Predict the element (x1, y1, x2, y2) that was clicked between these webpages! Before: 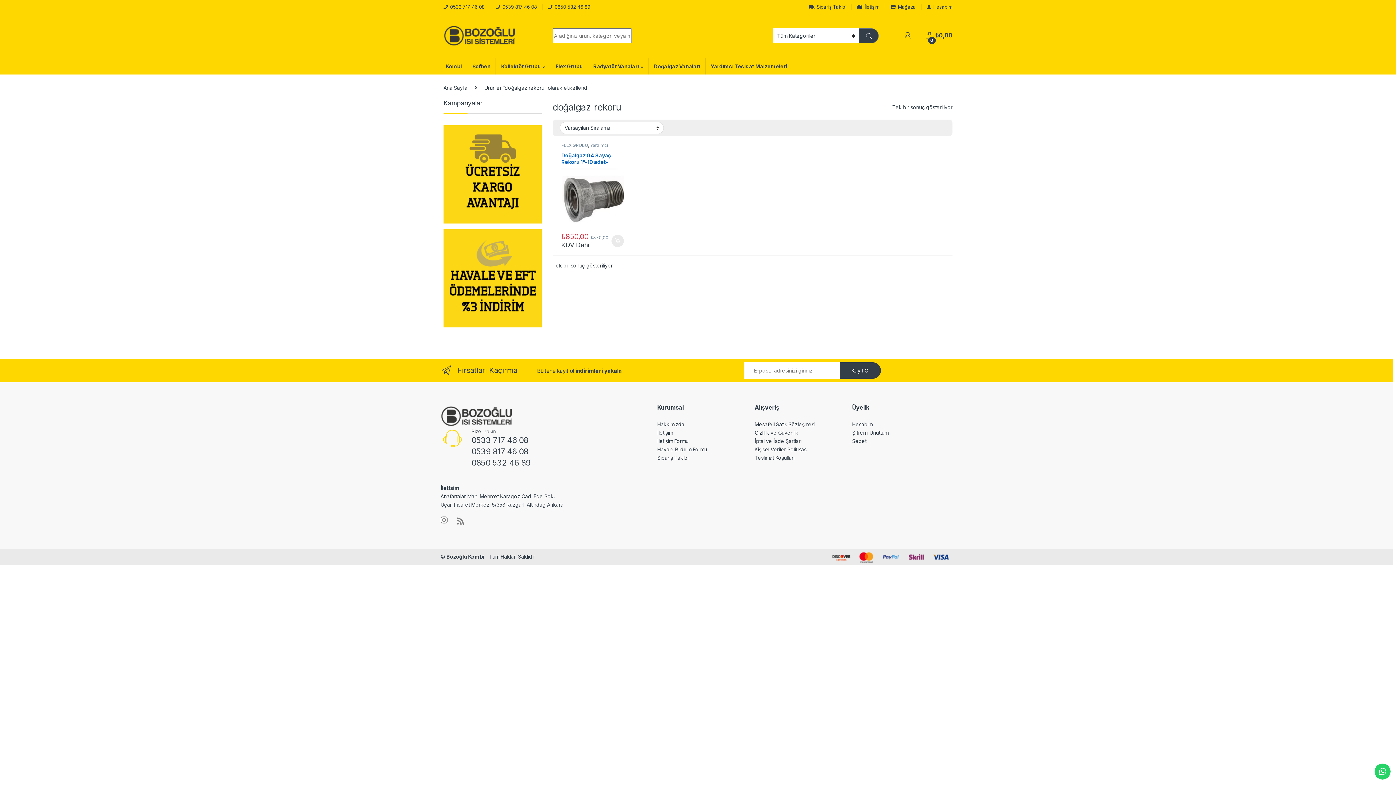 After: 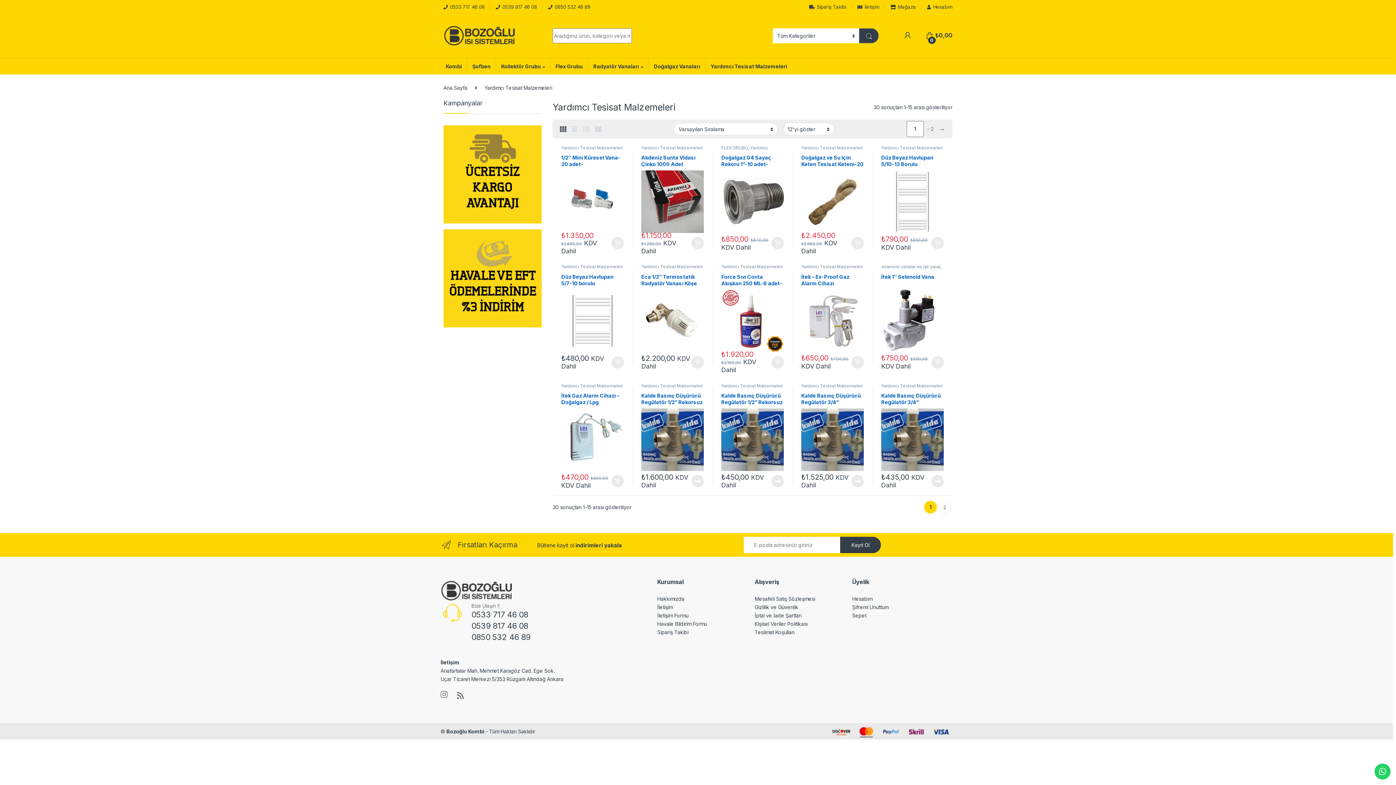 Action: label: Yardımcı Tesisat Malzemeleri bbox: (705, 58, 792, 74)